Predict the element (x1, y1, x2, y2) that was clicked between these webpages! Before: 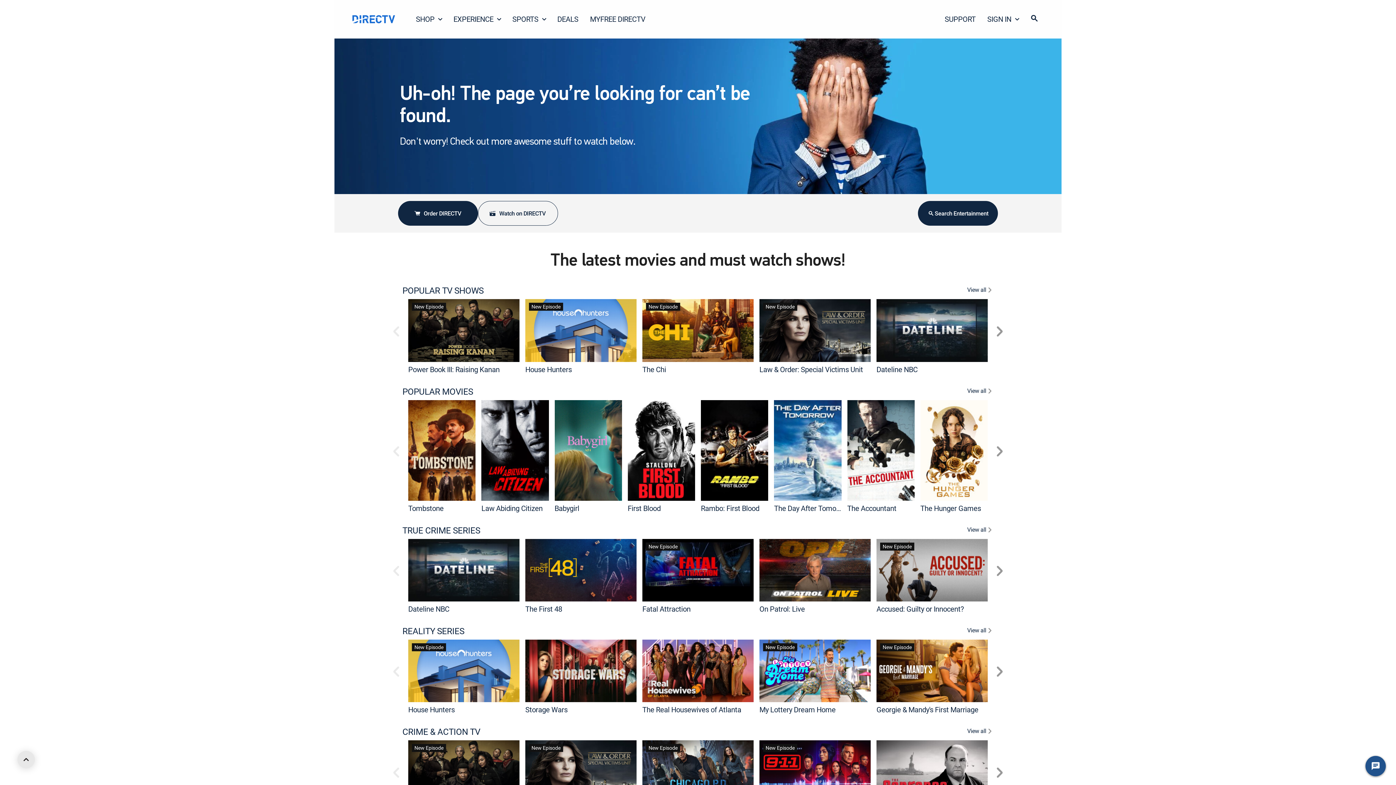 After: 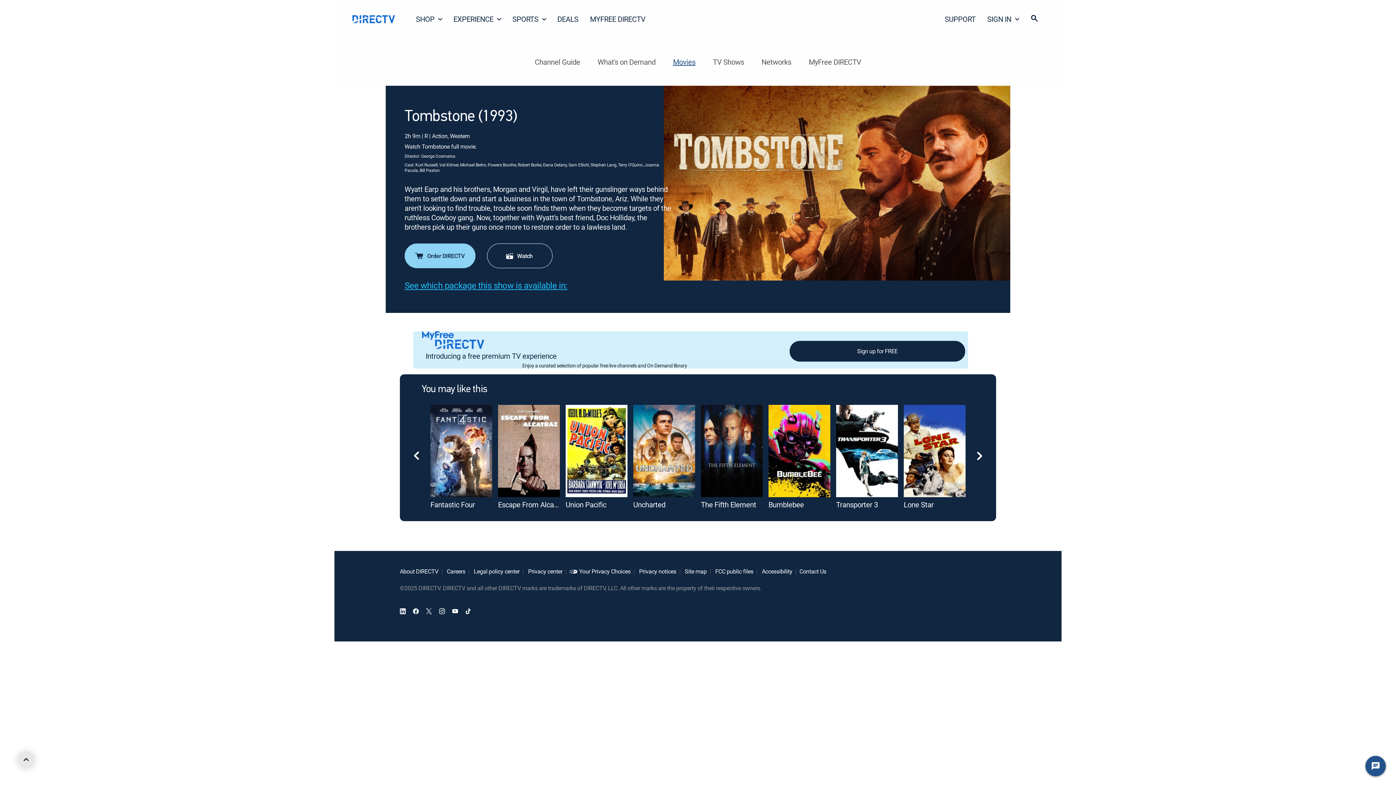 Action: bbox: (408, 503, 443, 513) label: Tombstone